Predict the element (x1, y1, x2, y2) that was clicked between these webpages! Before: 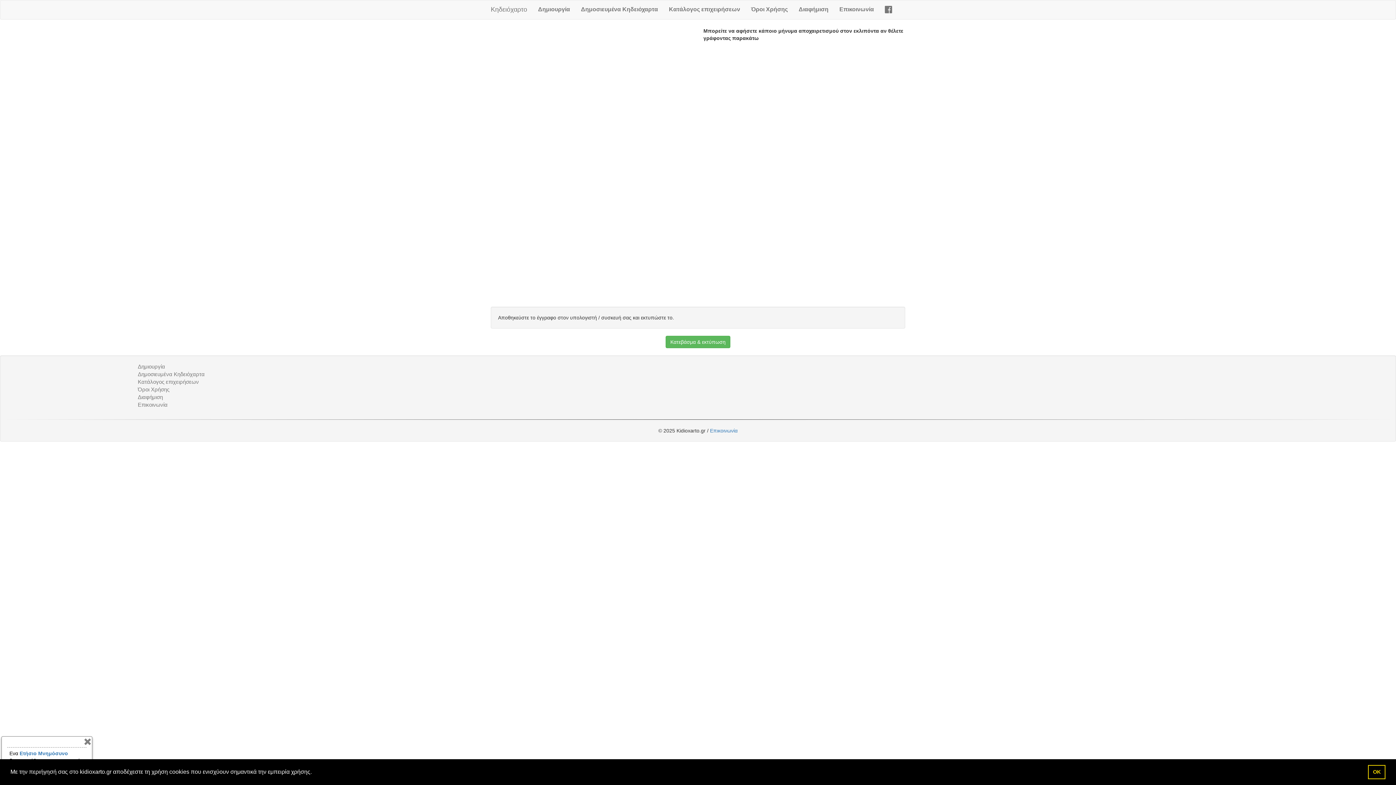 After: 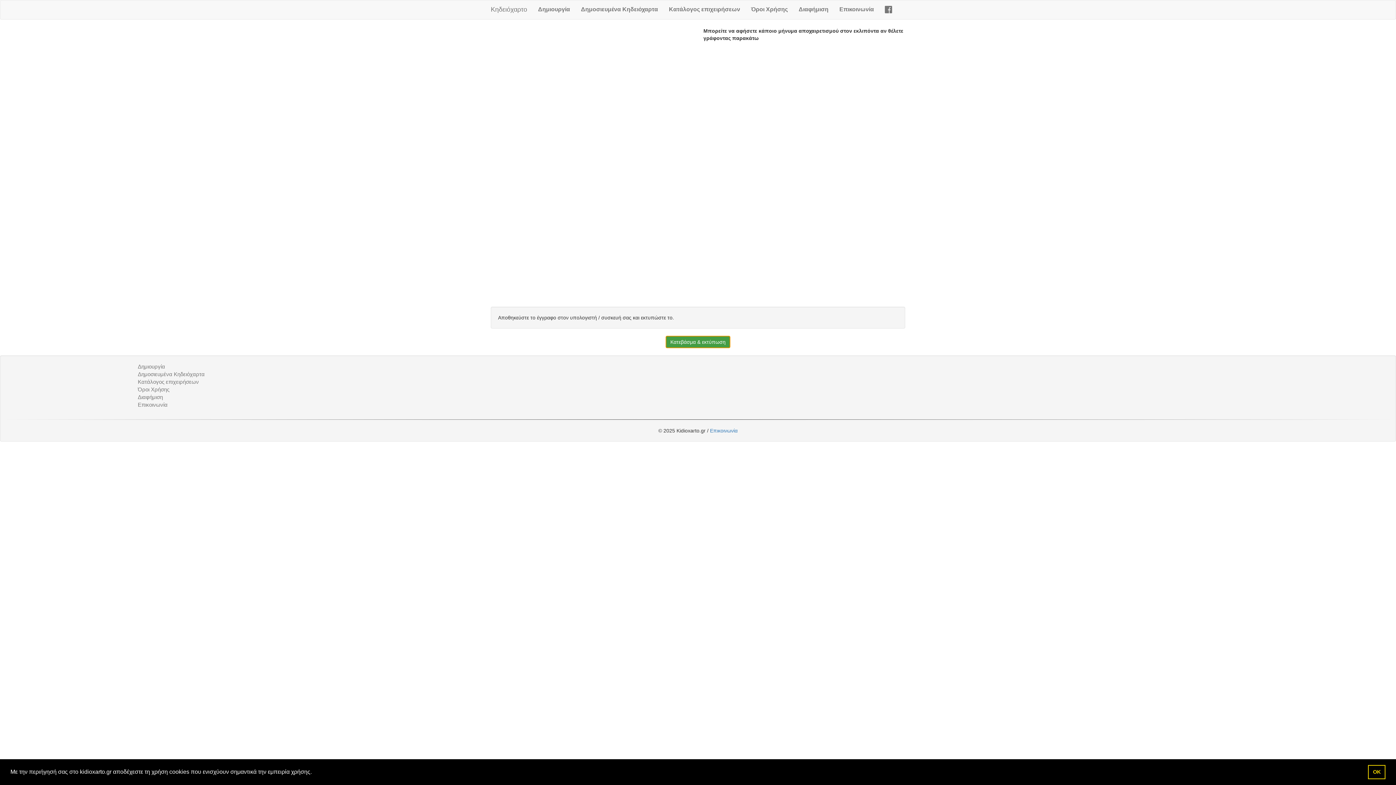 Action: bbox: (665, 336, 730, 348) label: Κατεβάσμα & εκτύπωση